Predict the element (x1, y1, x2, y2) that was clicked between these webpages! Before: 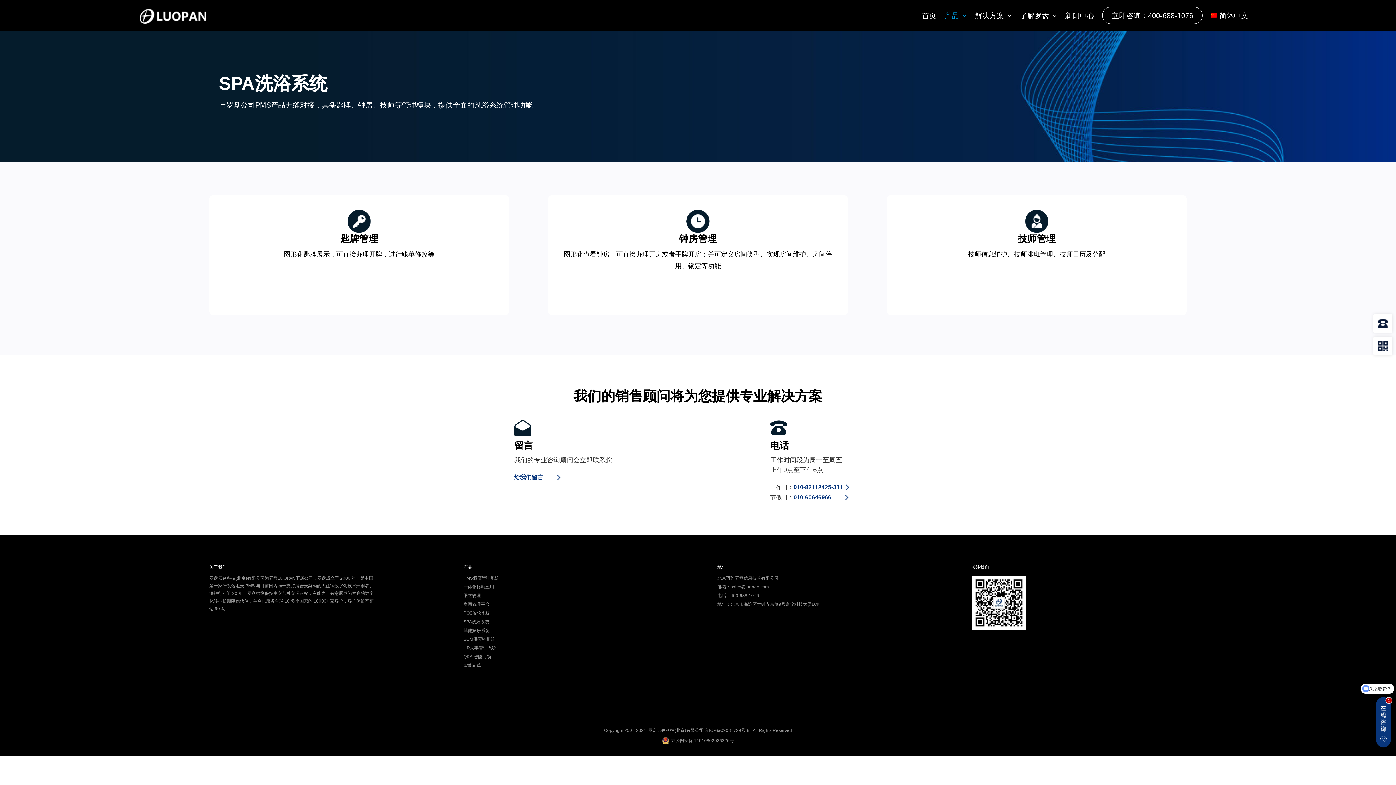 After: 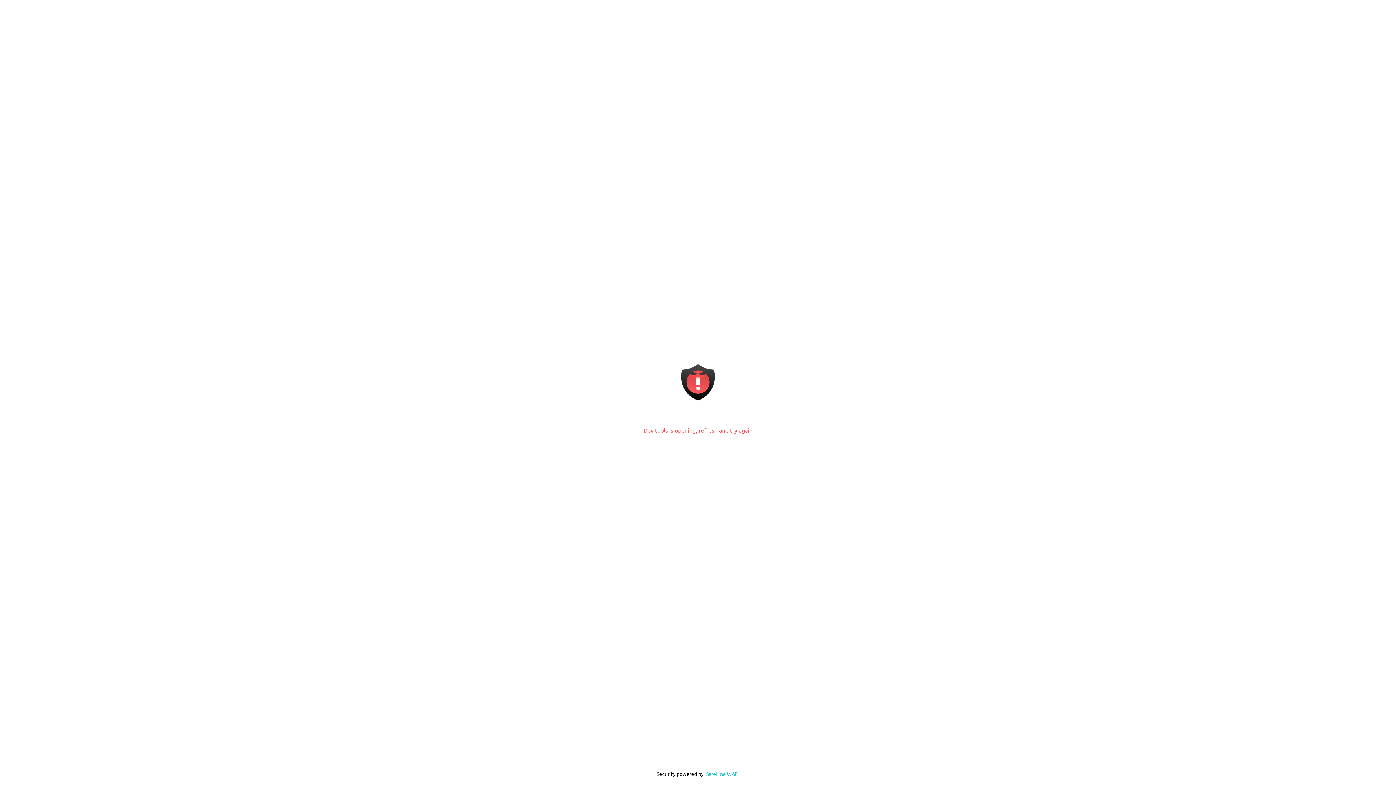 Action: bbox: (514, 474, 561, 480) label: 给我们留言 